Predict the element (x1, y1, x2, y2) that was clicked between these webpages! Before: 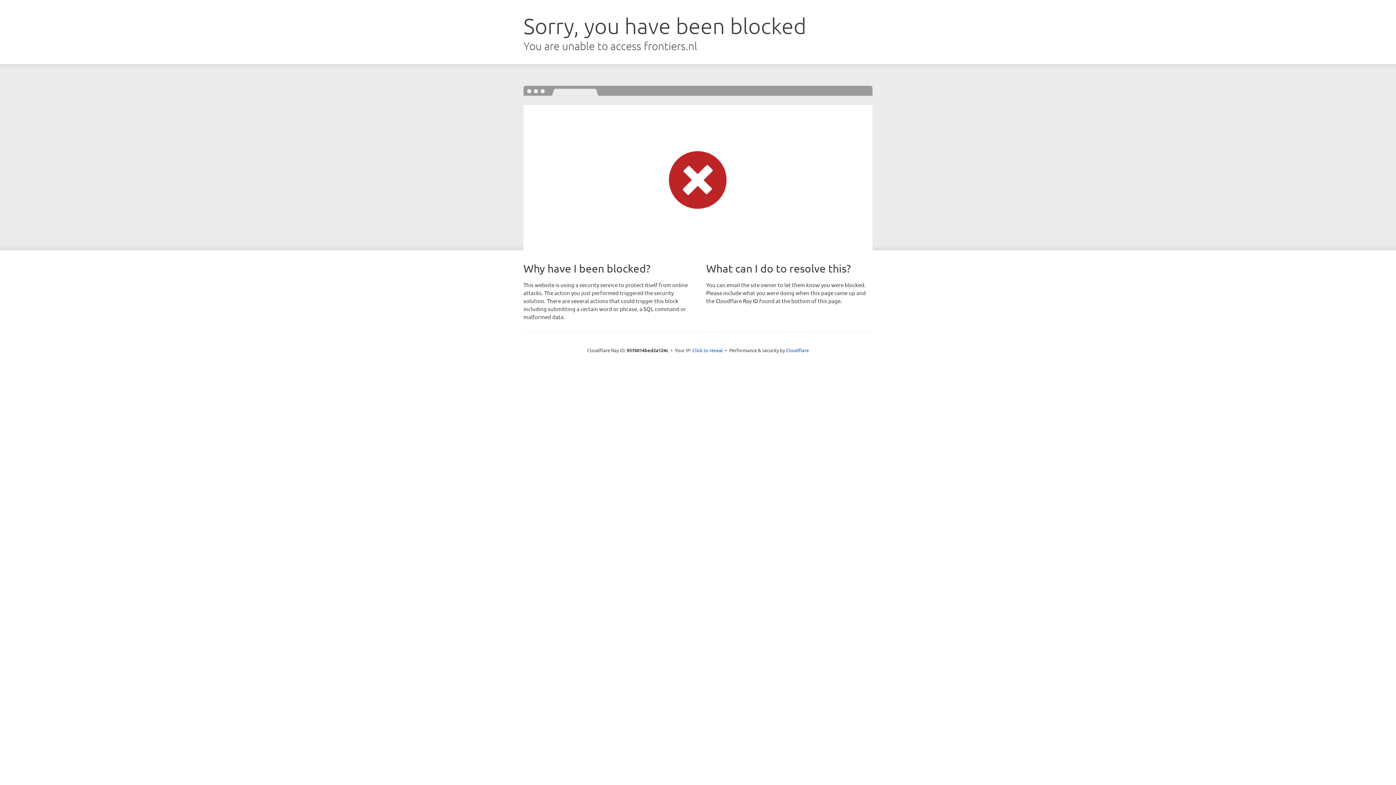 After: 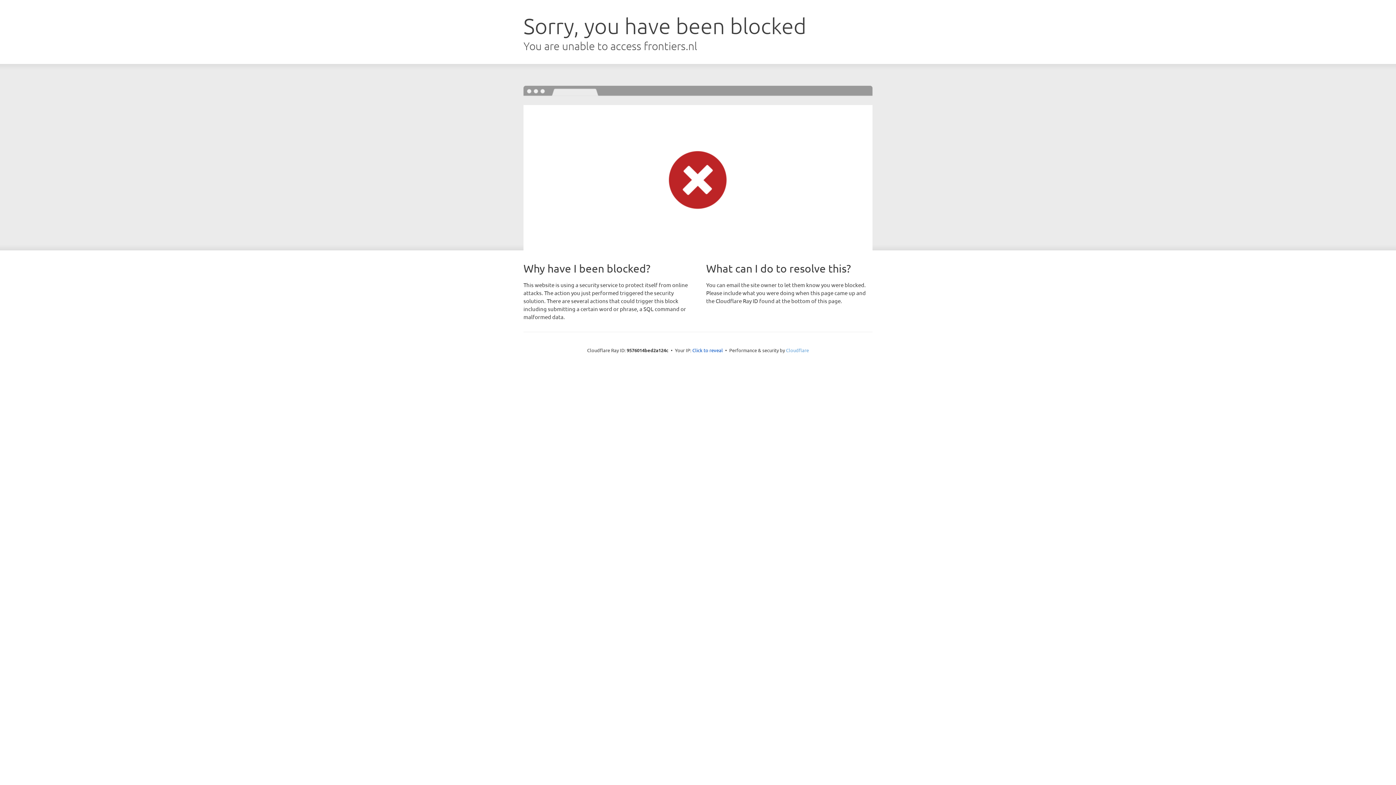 Action: label: Cloudflare bbox: (786, 347, 809, 353)